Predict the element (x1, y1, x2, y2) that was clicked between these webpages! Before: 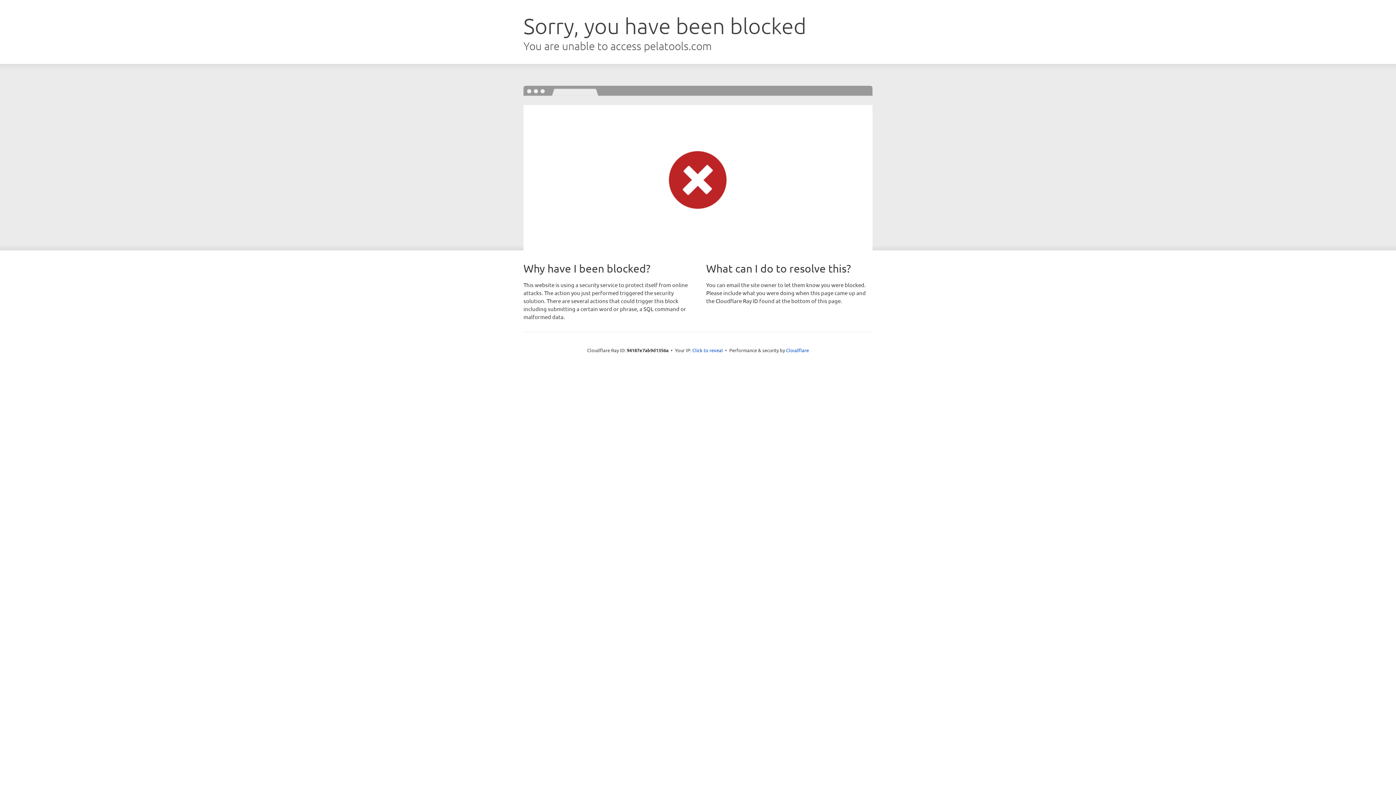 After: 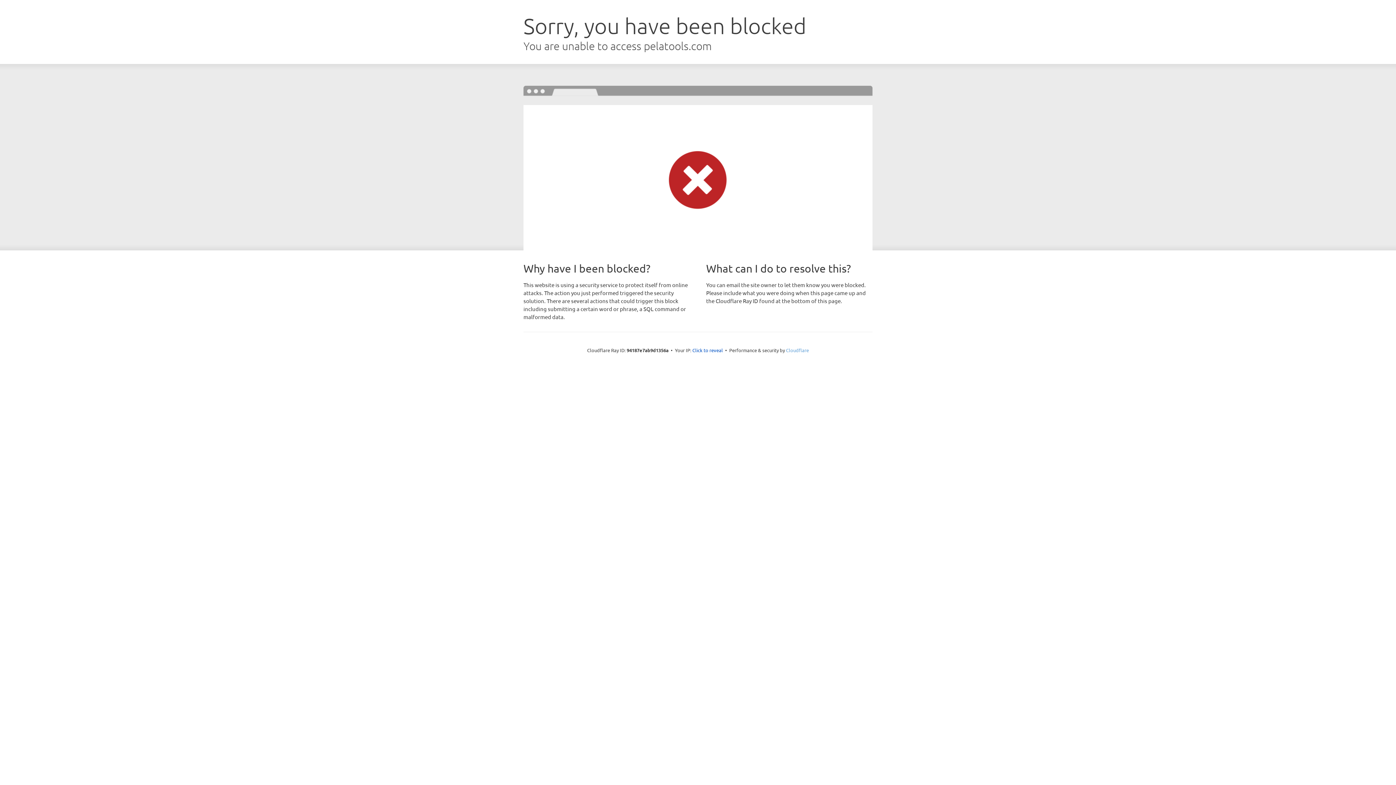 Action: label: Cloudflare bbox: (786, 347, 809, 353)